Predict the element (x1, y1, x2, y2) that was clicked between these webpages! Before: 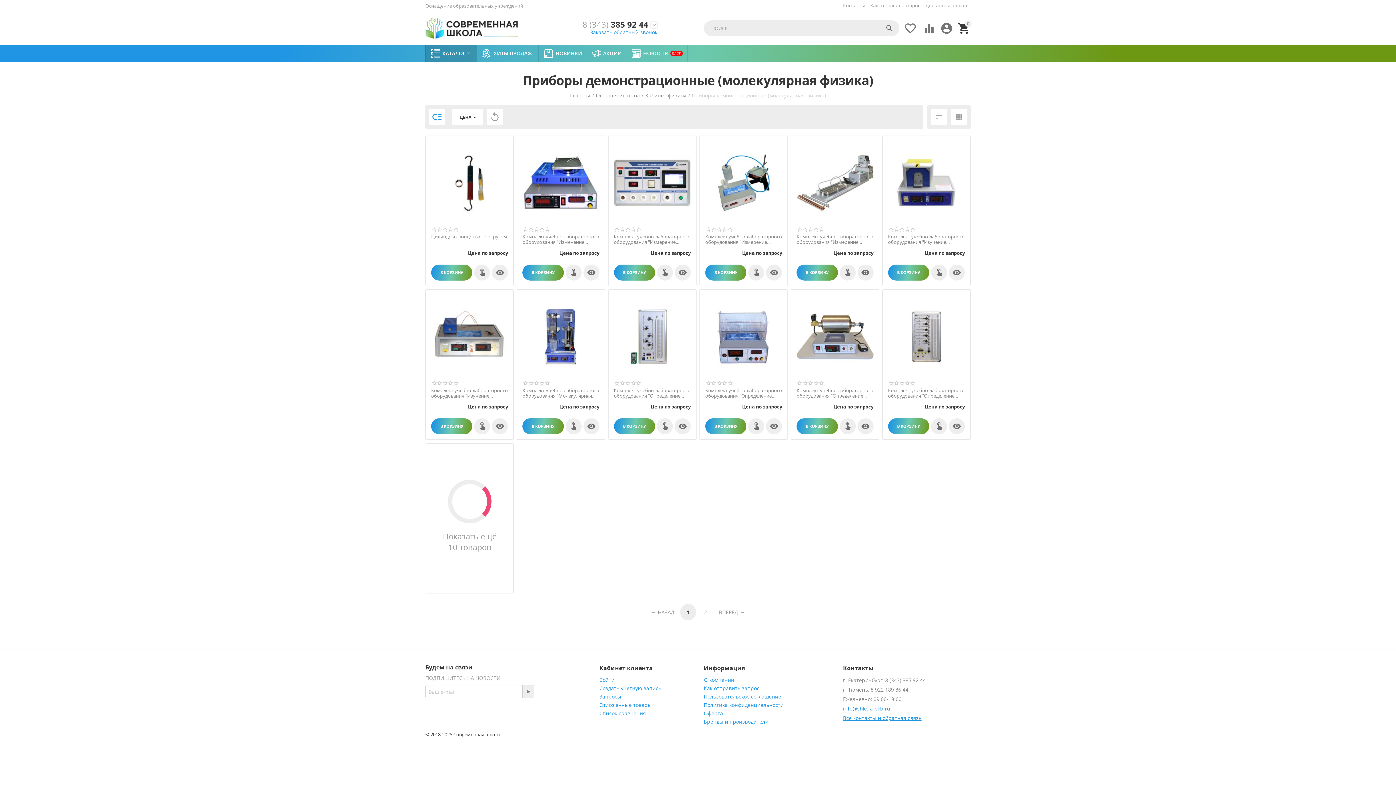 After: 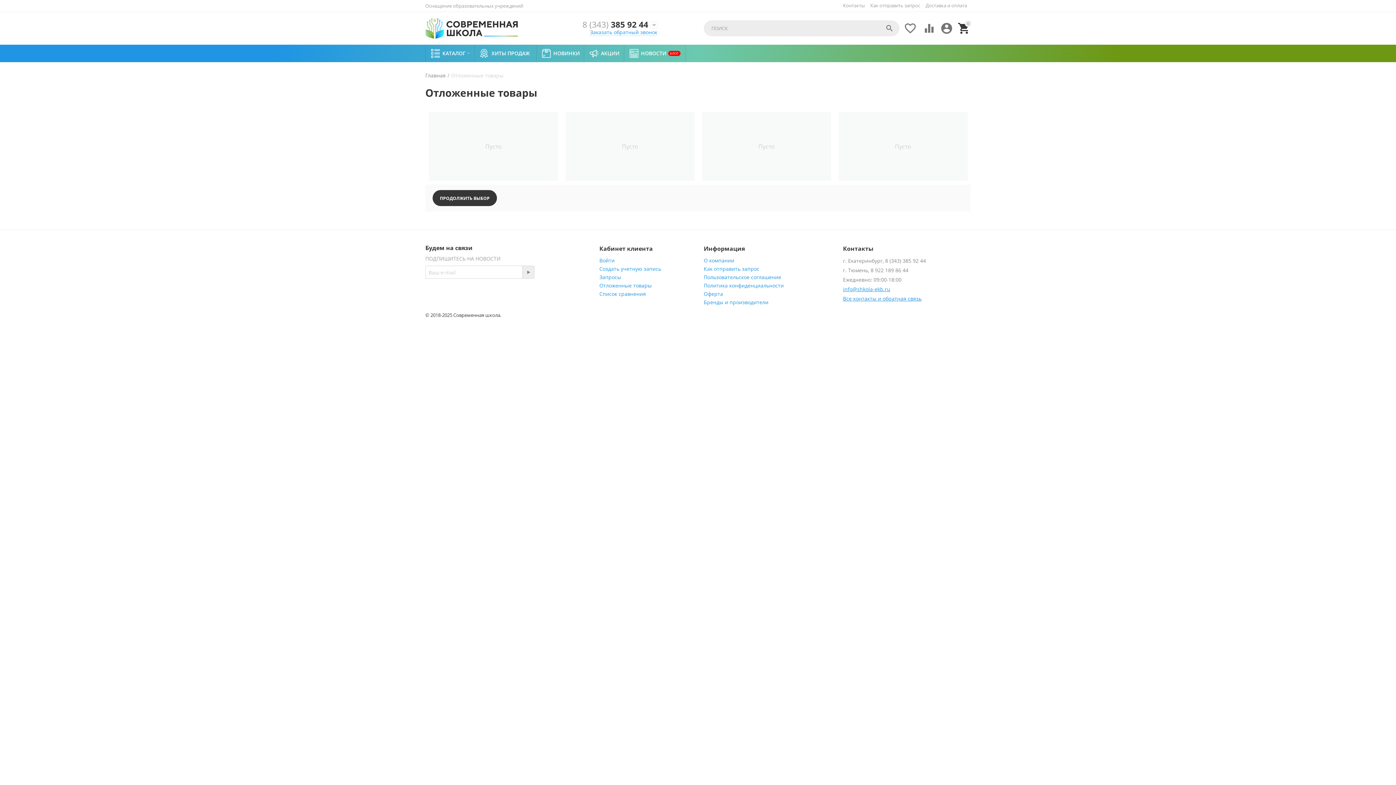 Action: label:  bbox: (904, 21, 917, 34)